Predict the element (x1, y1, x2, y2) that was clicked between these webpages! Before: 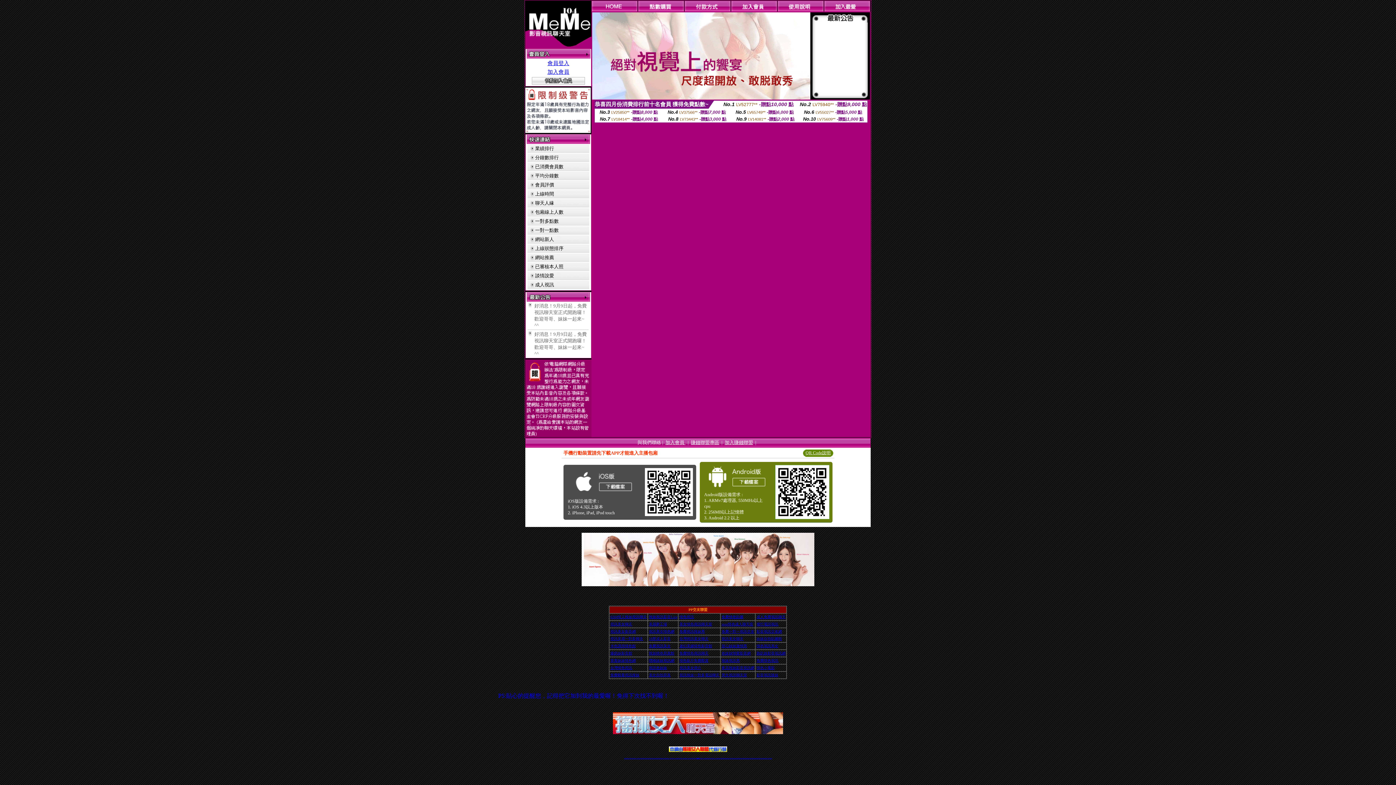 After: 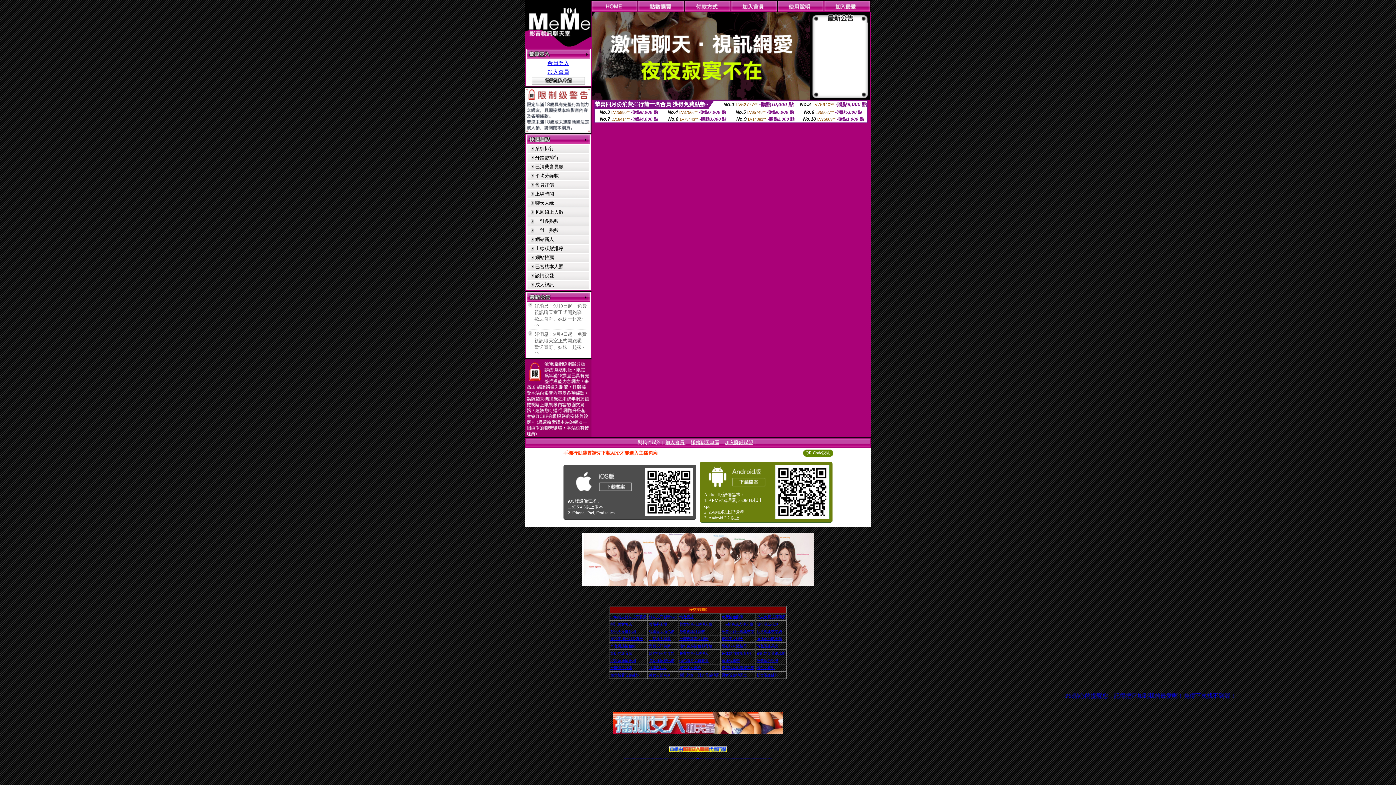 Action: label: 0204情人辣妹視訊聊天 bbox: (610, 615, 646, 619)